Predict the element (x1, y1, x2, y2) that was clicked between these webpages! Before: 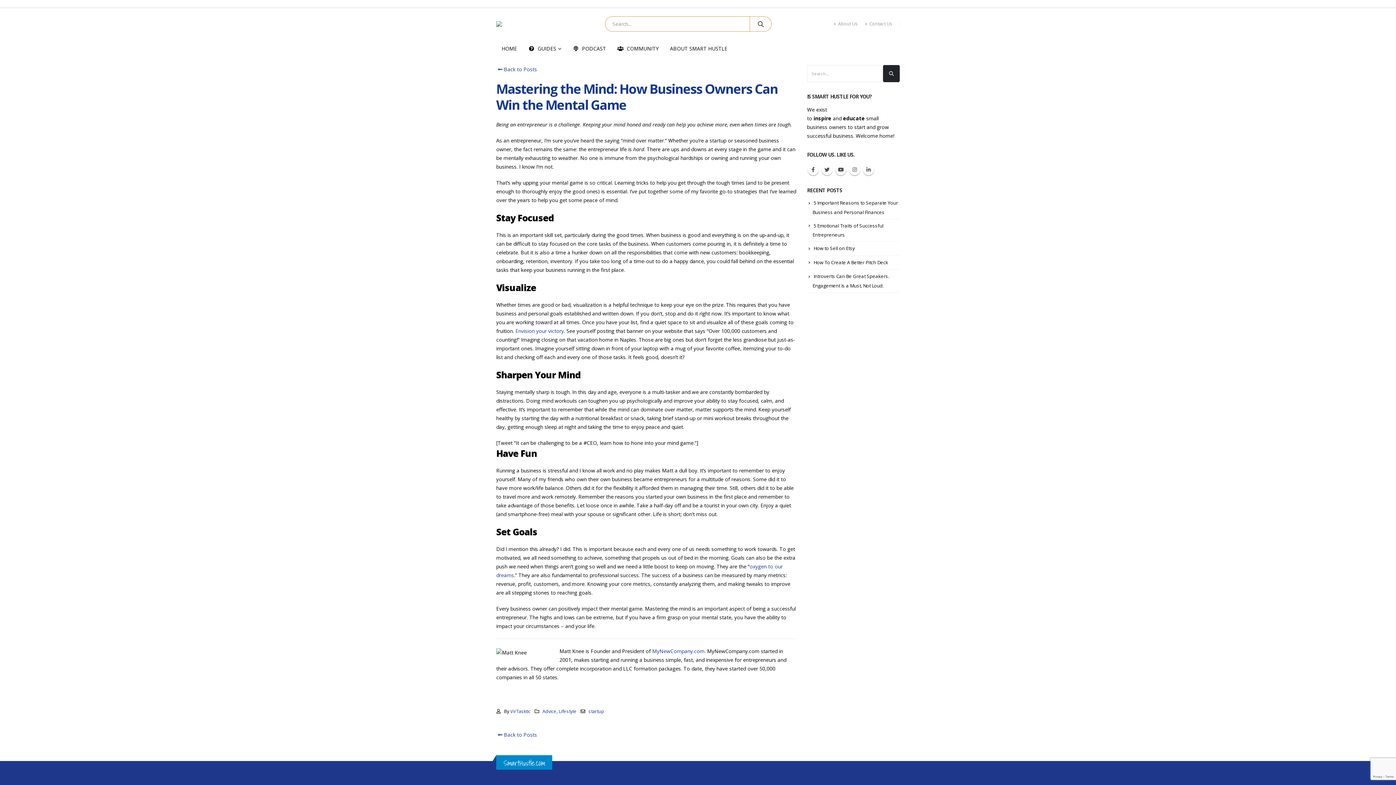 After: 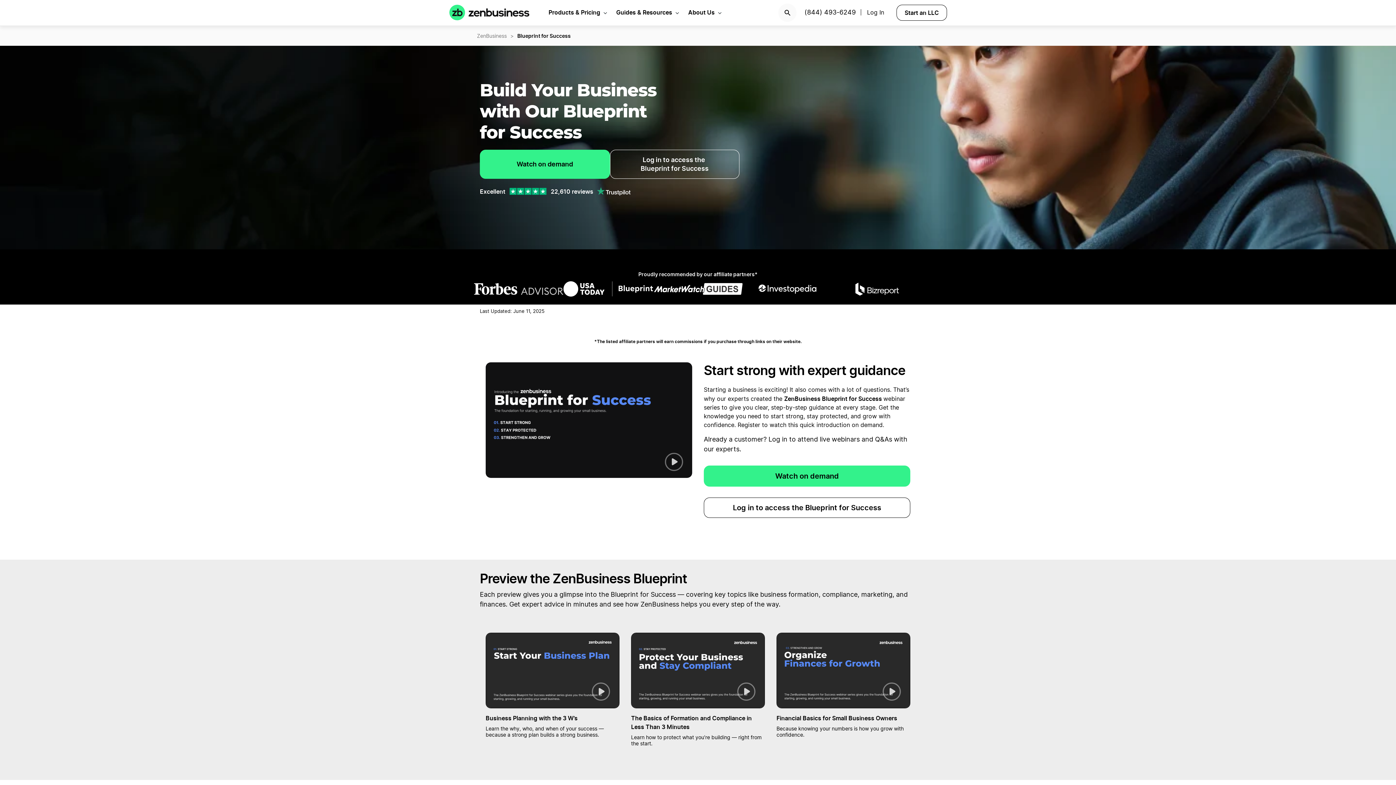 Action: bbox: (522, 39, 566, 57) label: GUIDES